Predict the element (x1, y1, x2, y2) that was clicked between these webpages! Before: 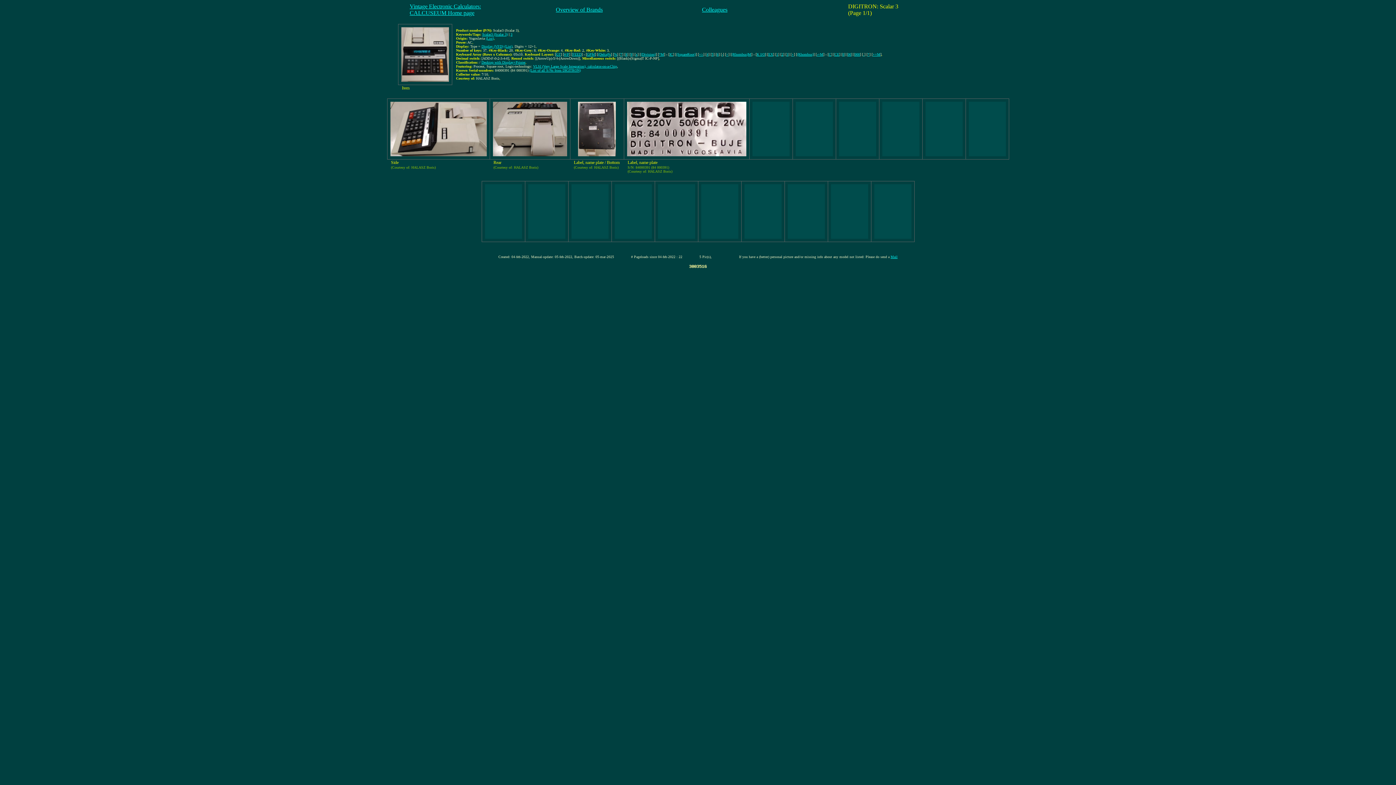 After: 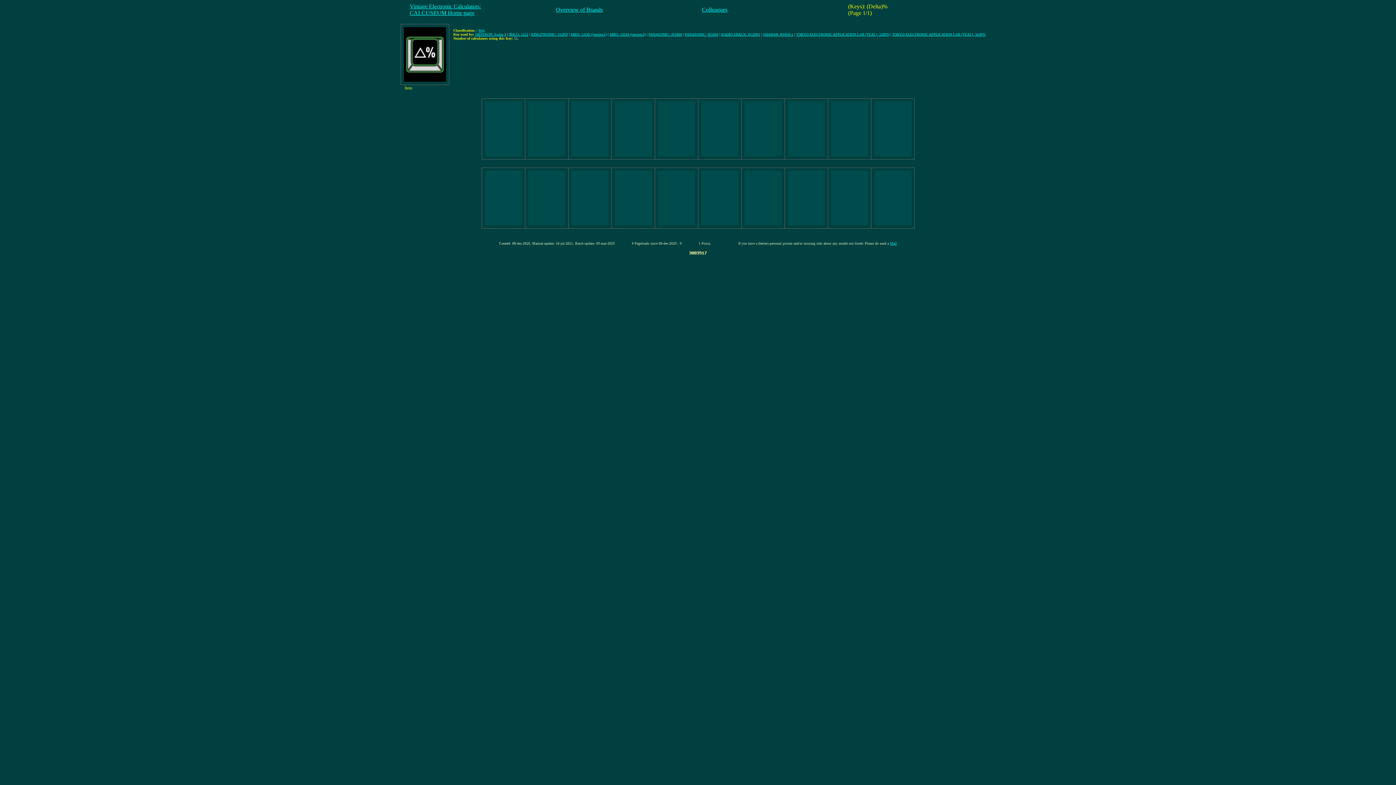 Action: bbox: (598, 52, 611, 56) label: (Delta)%